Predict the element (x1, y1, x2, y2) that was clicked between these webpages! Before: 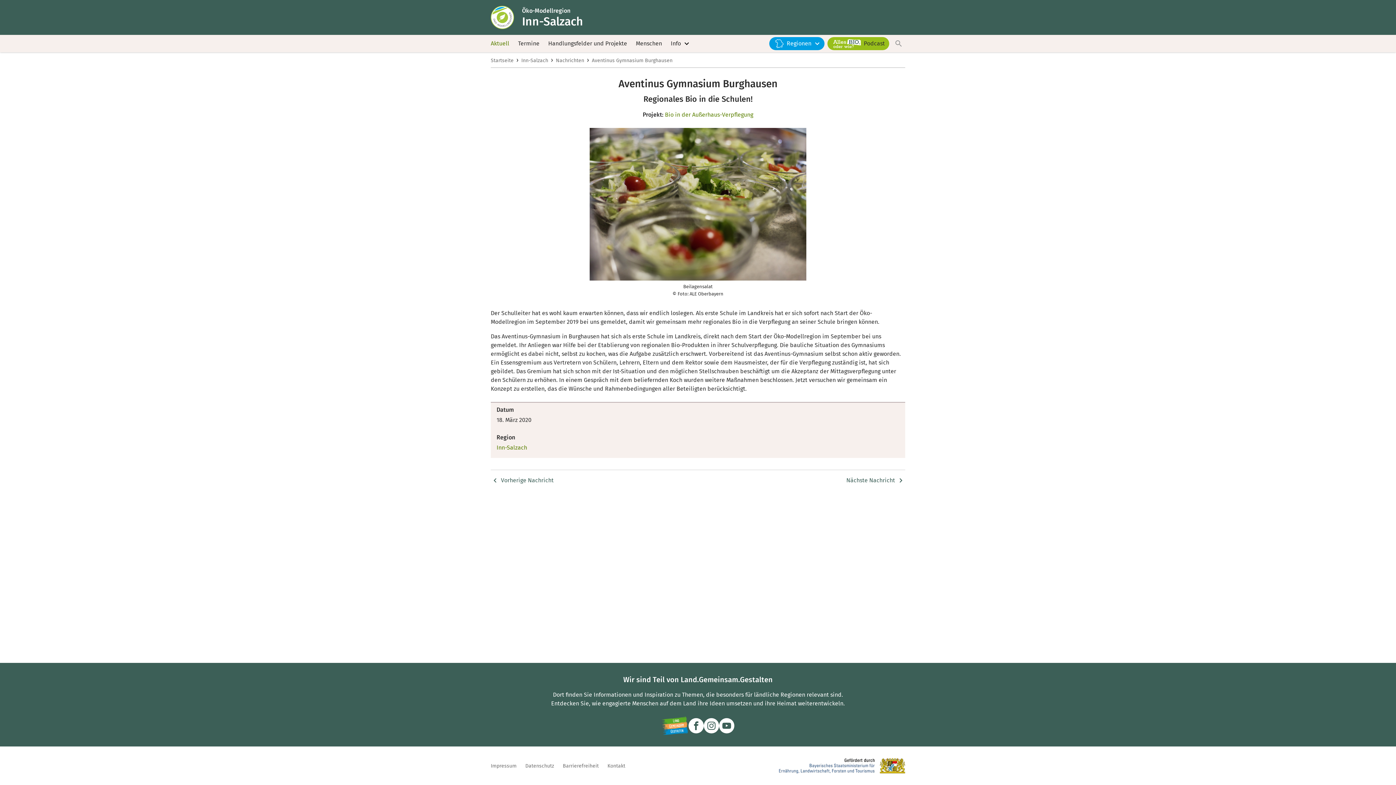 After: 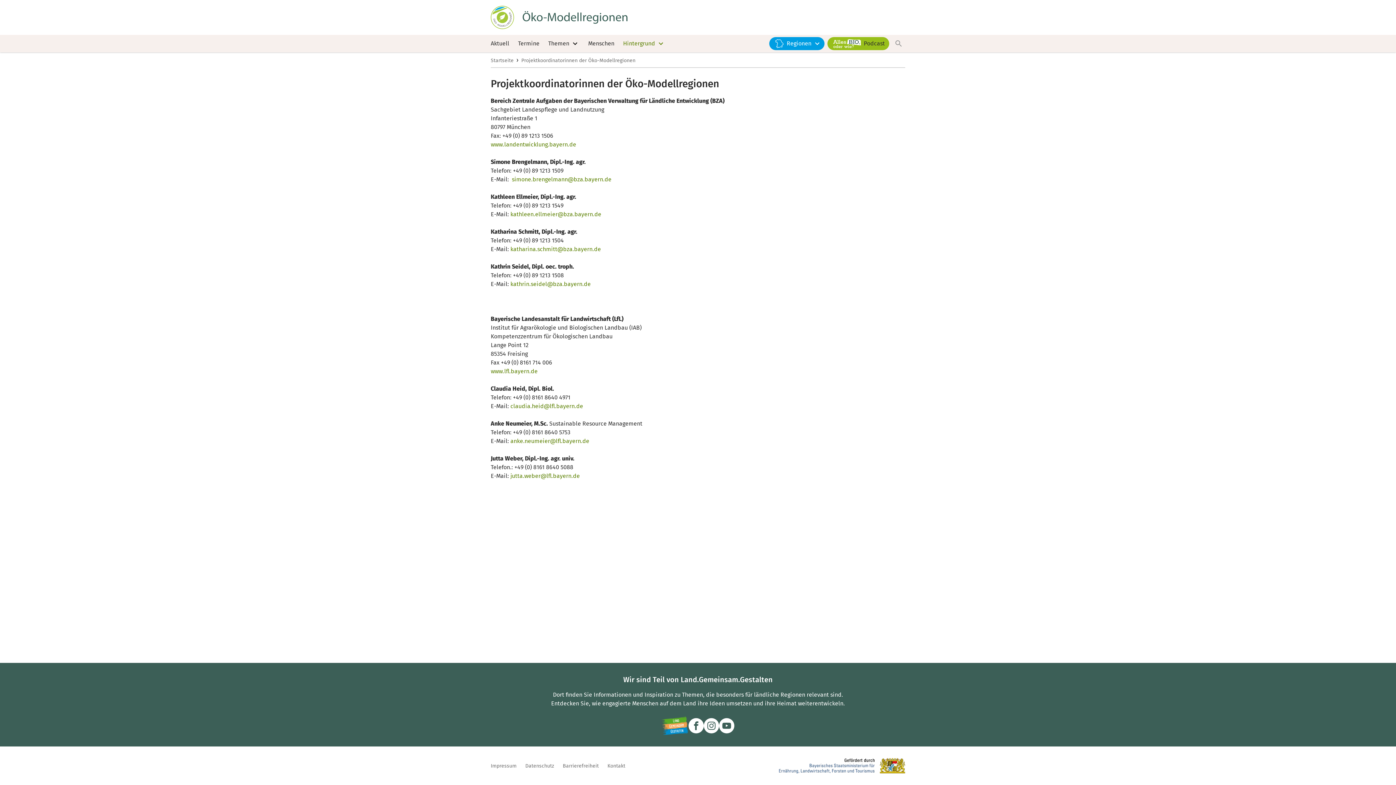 Action: bbox: (607, 762, 625, 770) label: Kontakt